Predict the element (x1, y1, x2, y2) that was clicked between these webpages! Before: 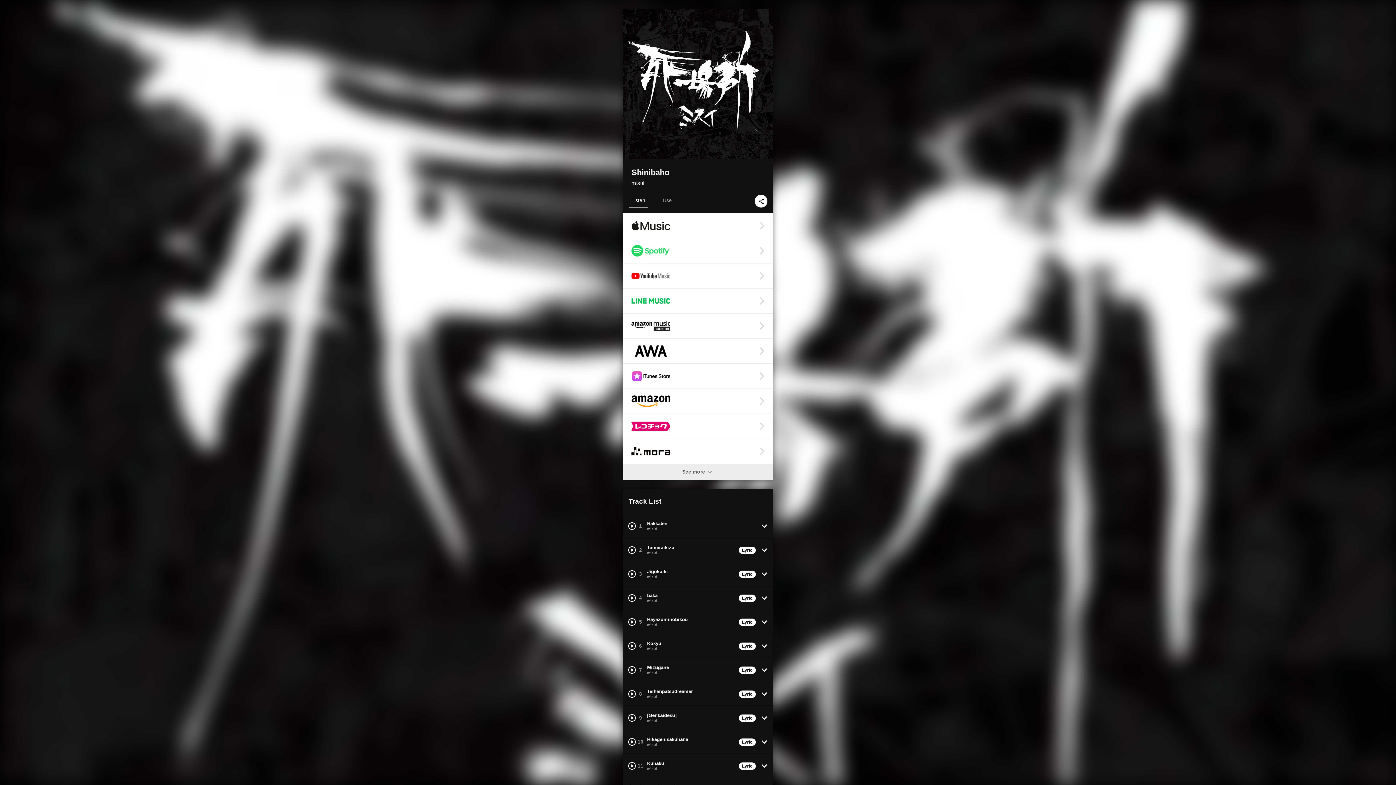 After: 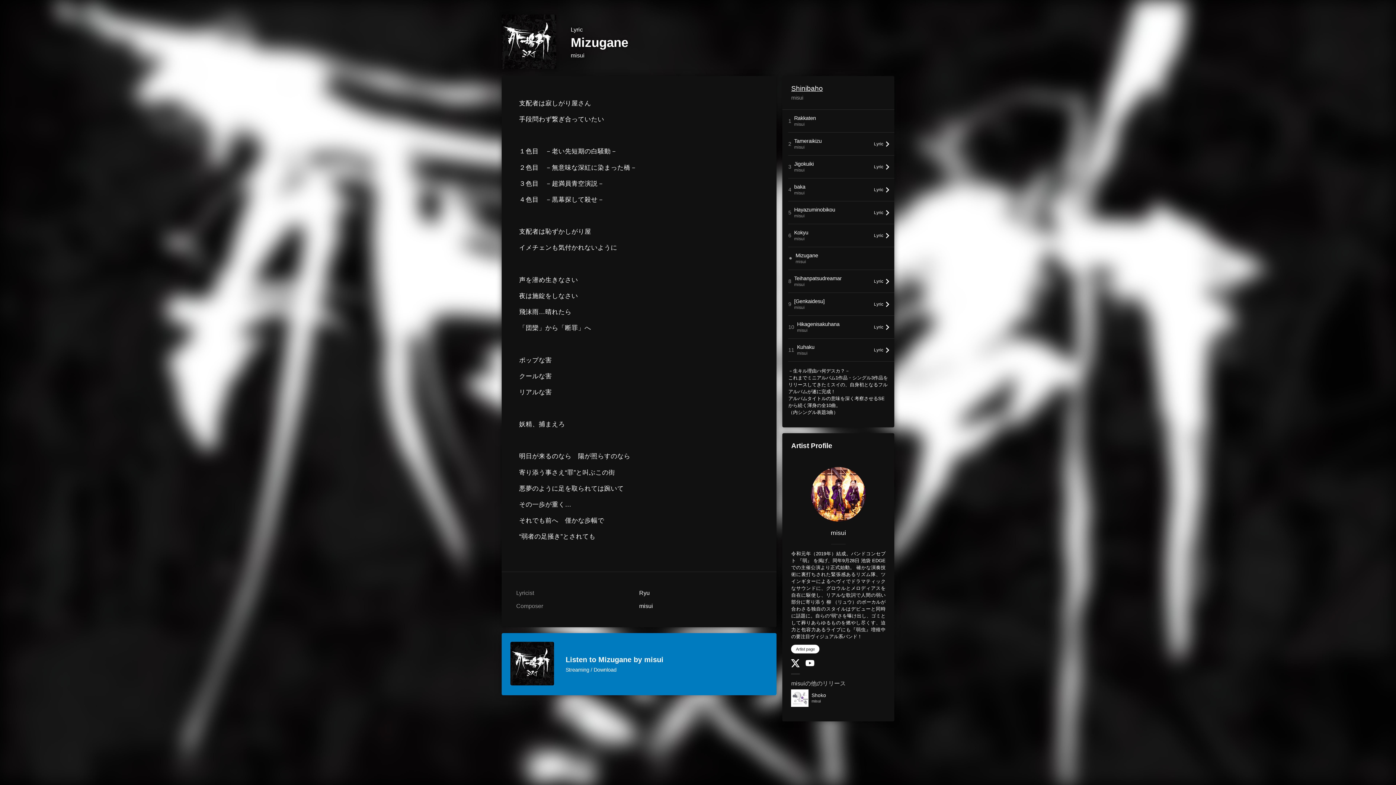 Action: bbox: (738, 666, 756, 674) label: Lyric